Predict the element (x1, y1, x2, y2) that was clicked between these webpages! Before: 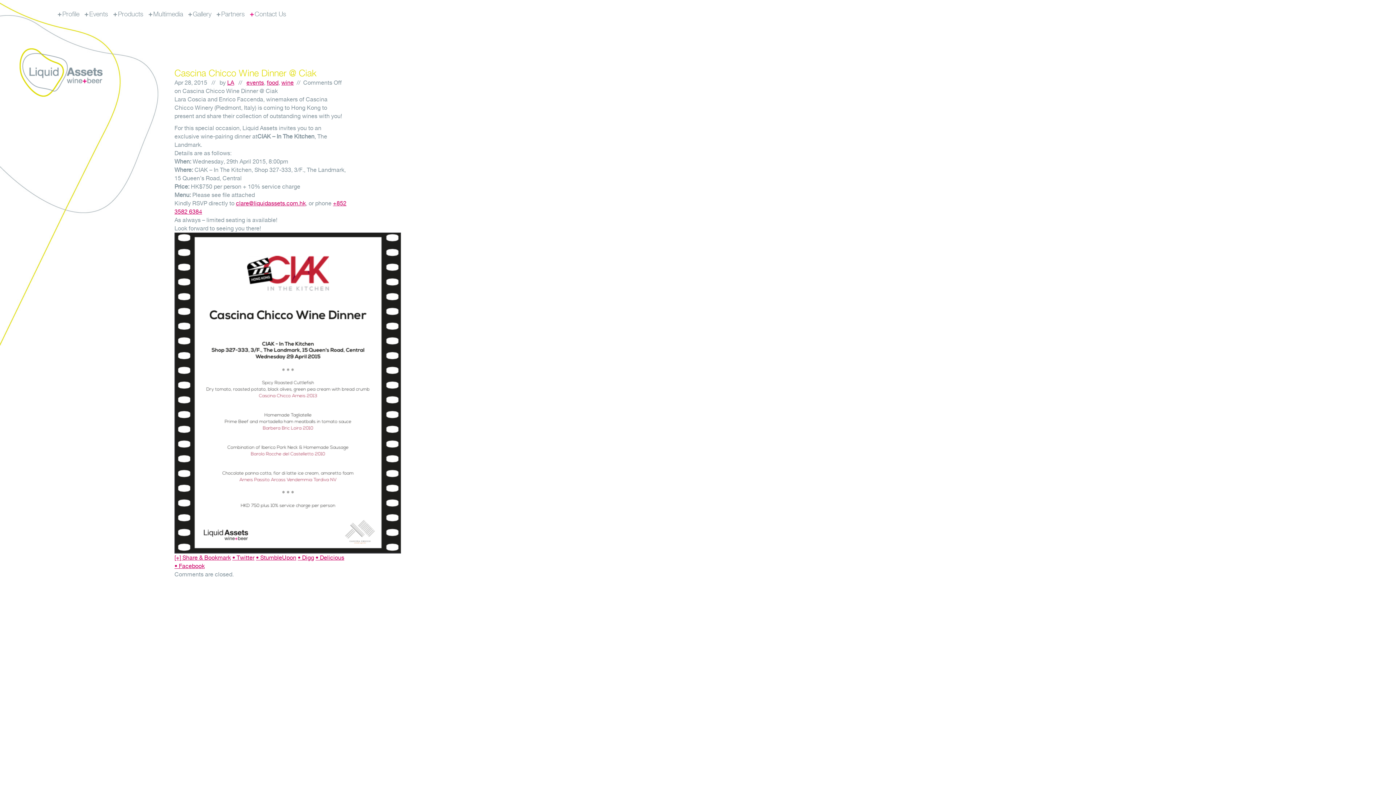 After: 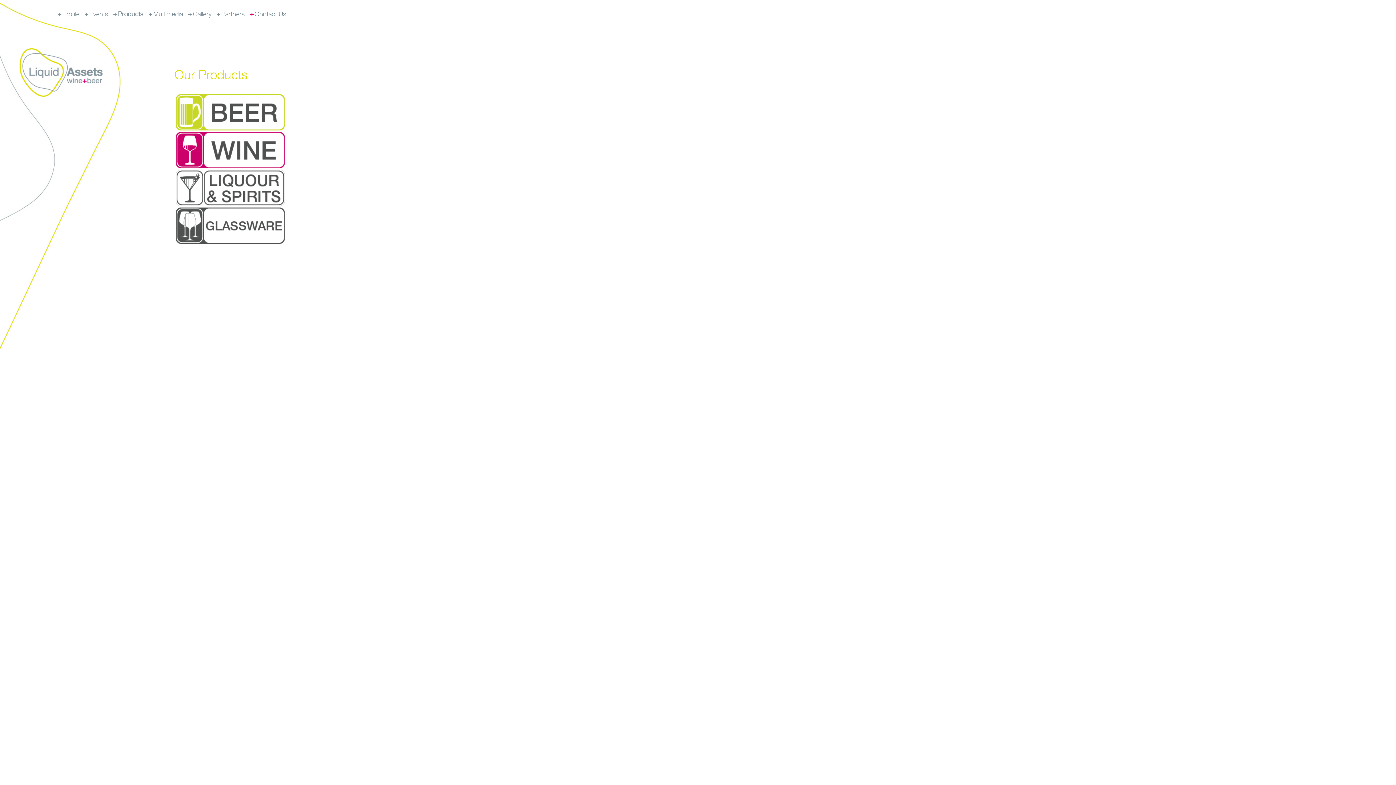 Action: bbox: (113, 10, 143, 17) label: Products